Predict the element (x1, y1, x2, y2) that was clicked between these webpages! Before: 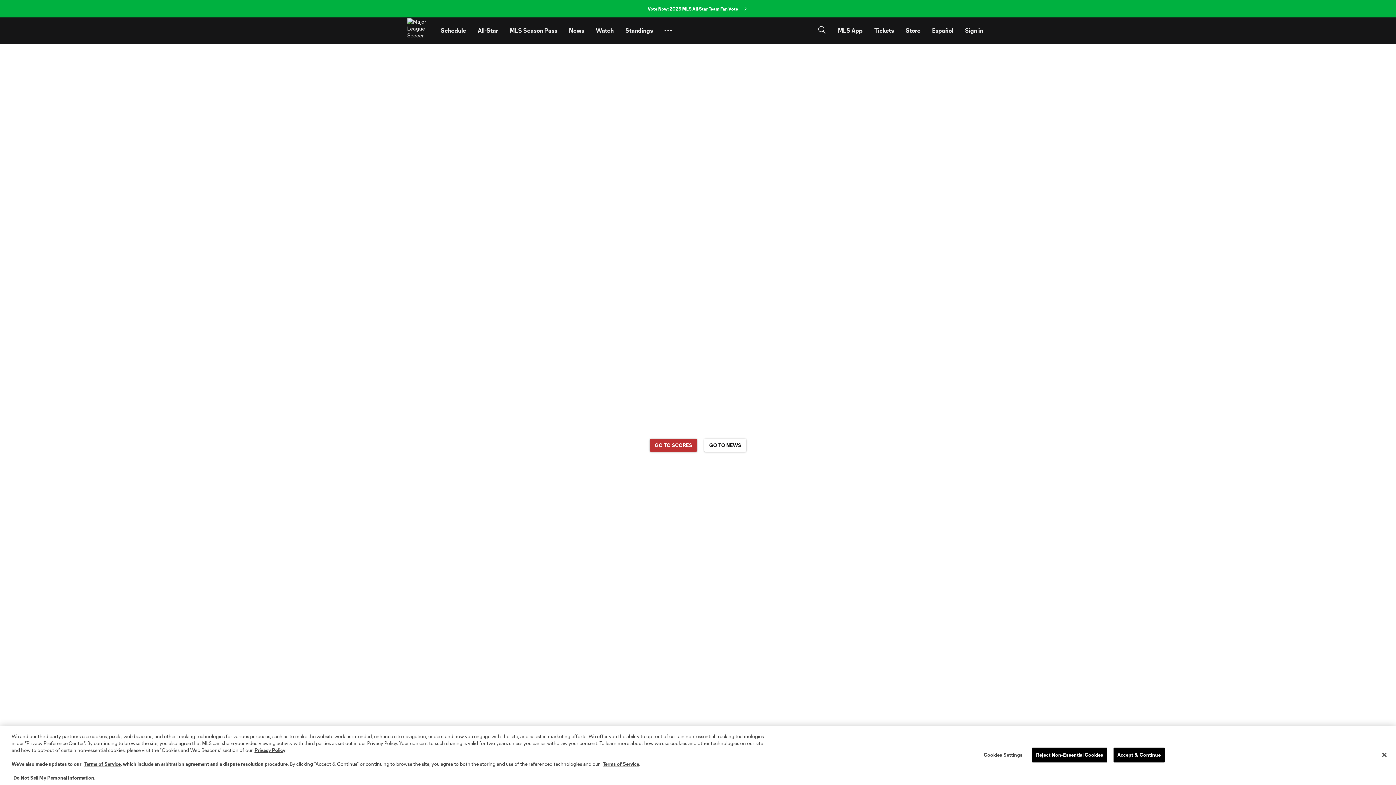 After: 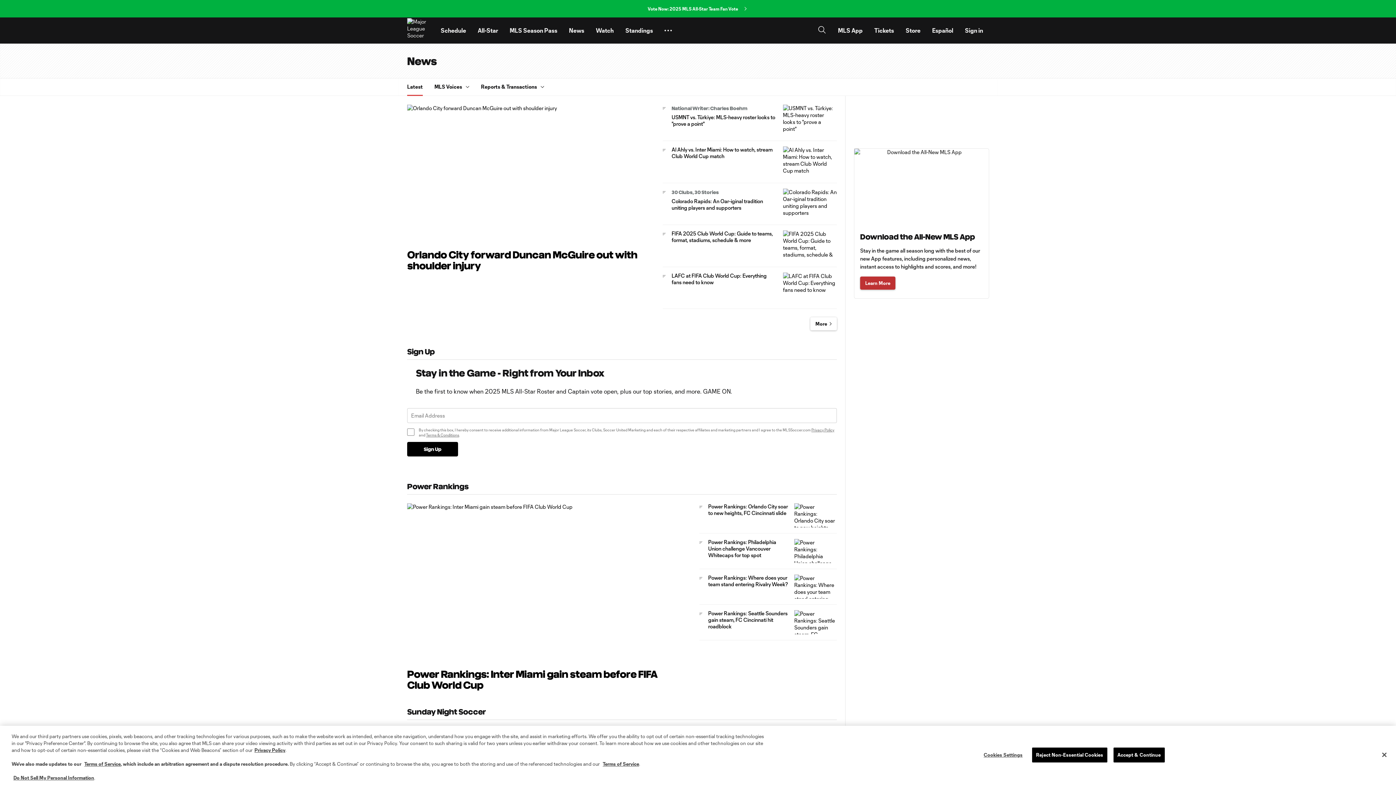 Action: bbox: (563, 20, 590, 40) label: News